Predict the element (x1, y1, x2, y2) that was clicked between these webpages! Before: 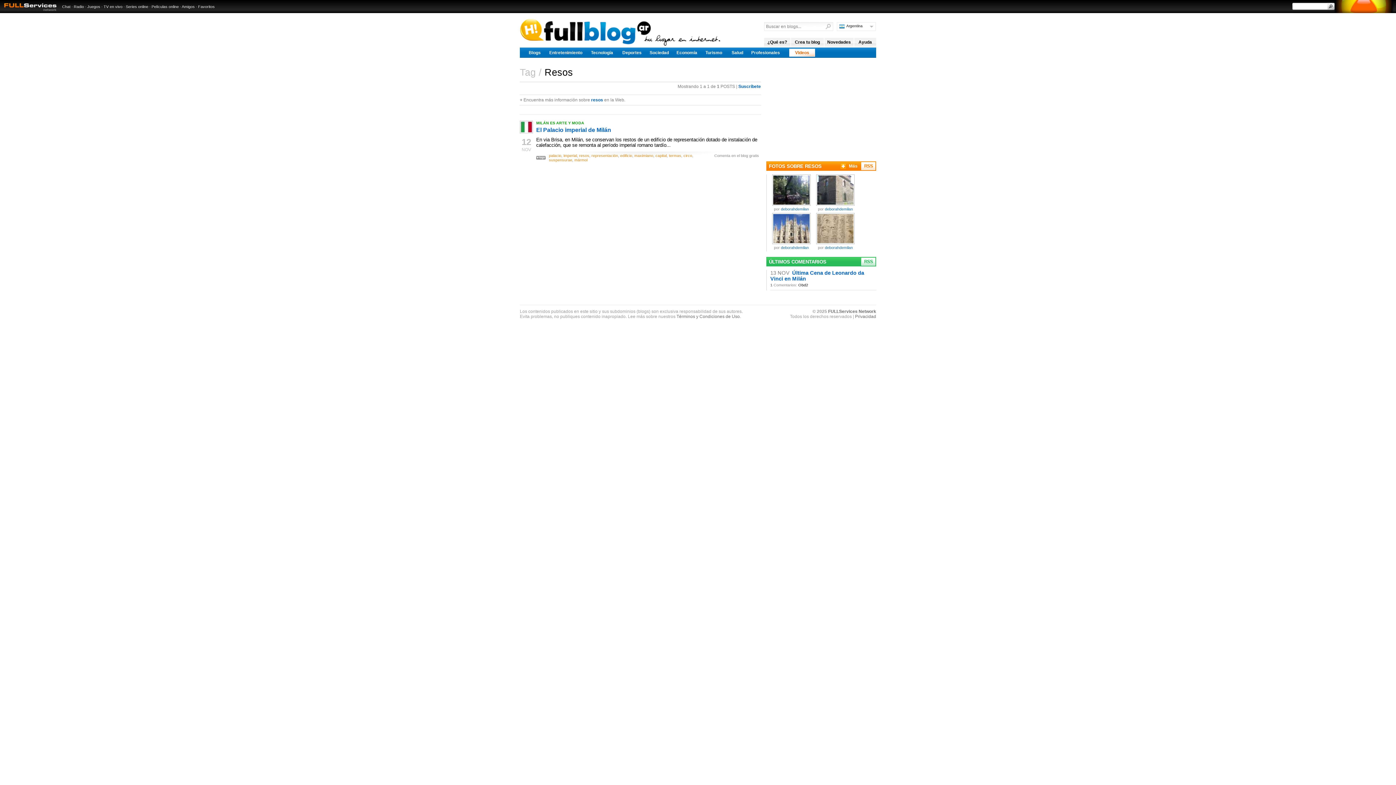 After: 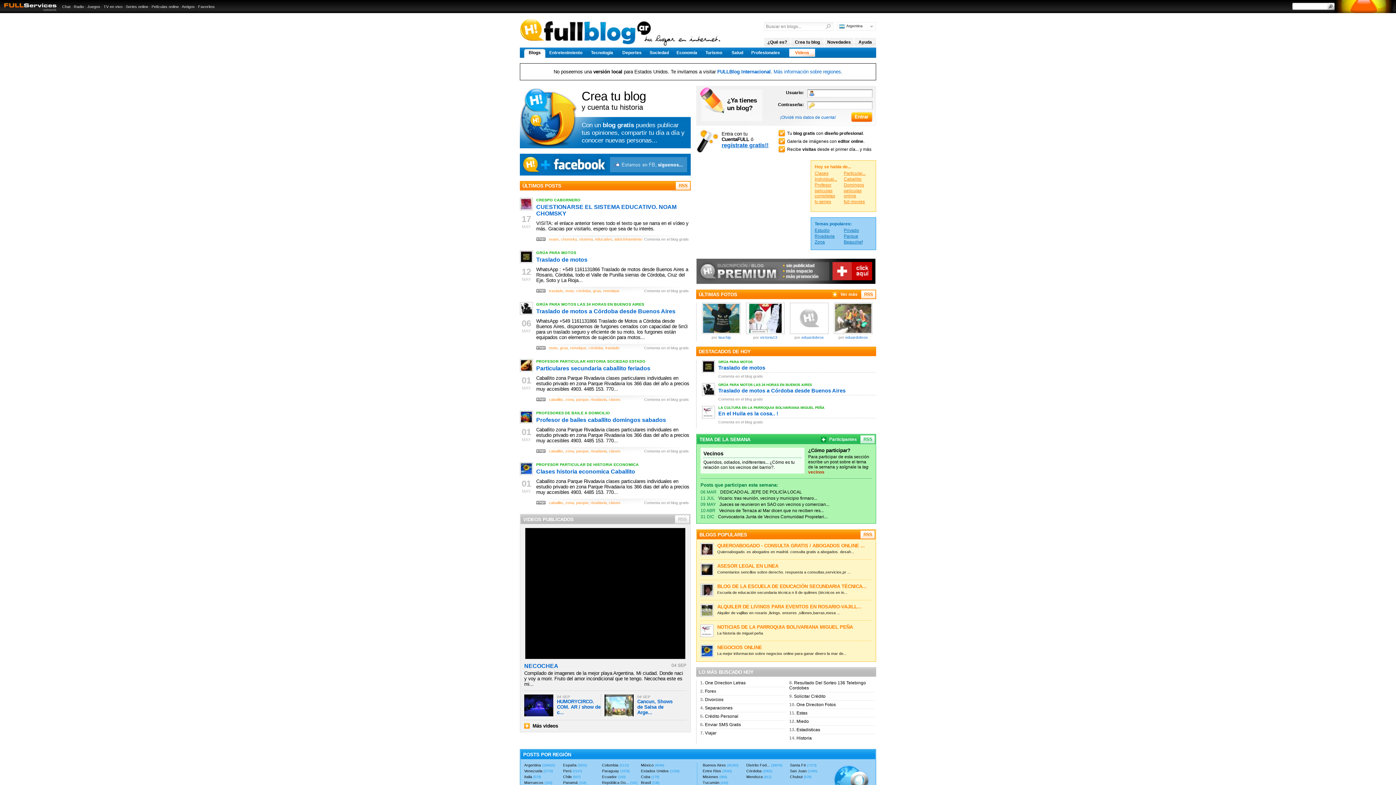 Action: bbox: (837, 22, 875, 30) label: Argentina